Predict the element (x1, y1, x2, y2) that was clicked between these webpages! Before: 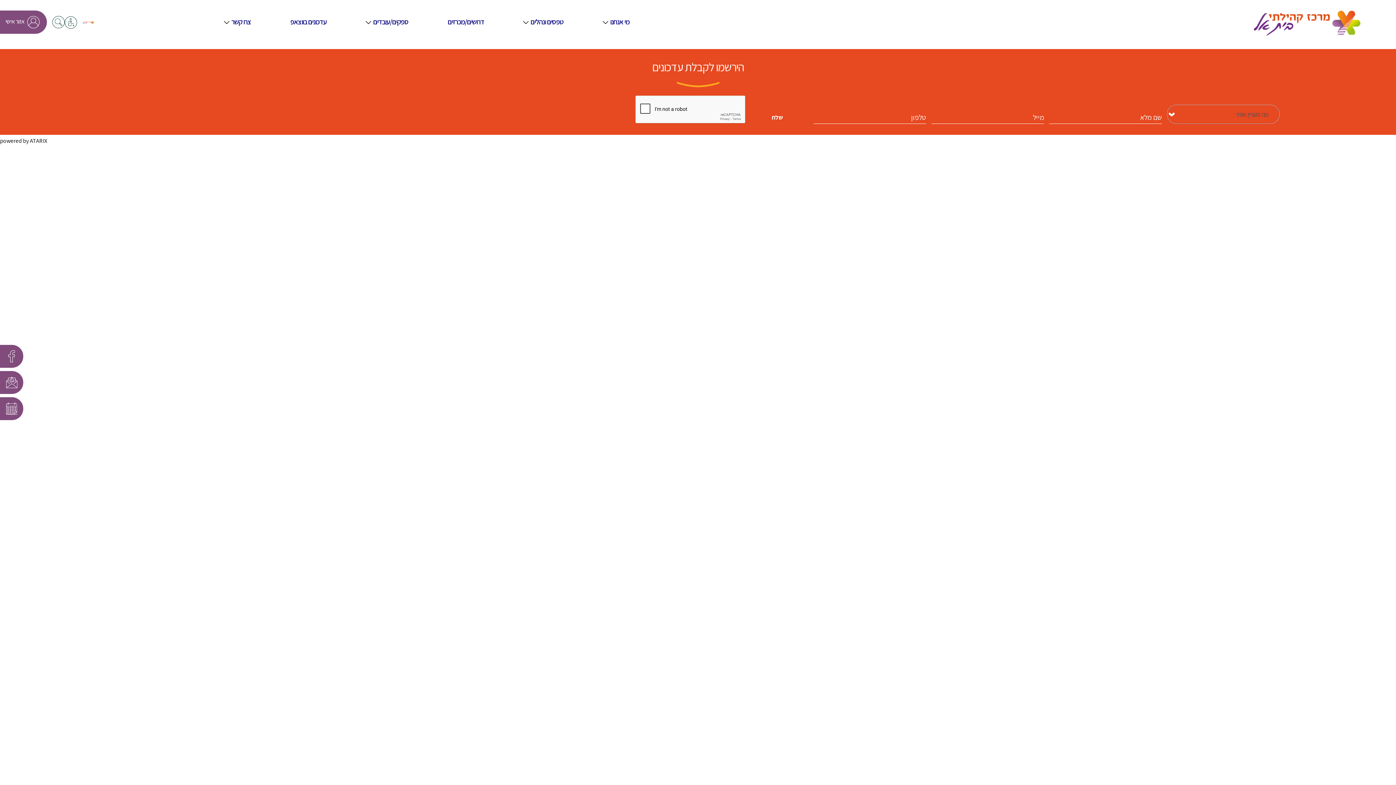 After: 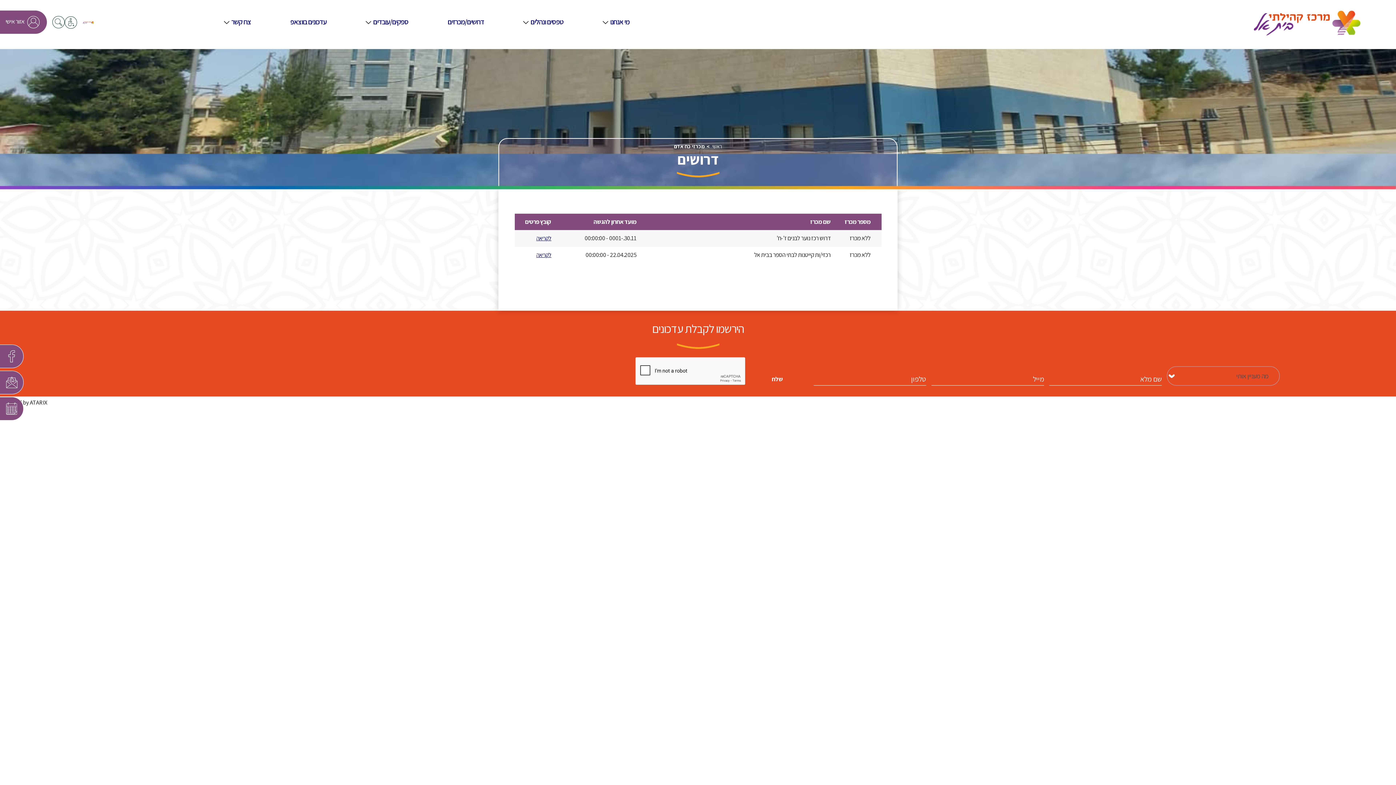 Action: label: דרושים/מכרזים bbox: (447, 17, 484, 30)